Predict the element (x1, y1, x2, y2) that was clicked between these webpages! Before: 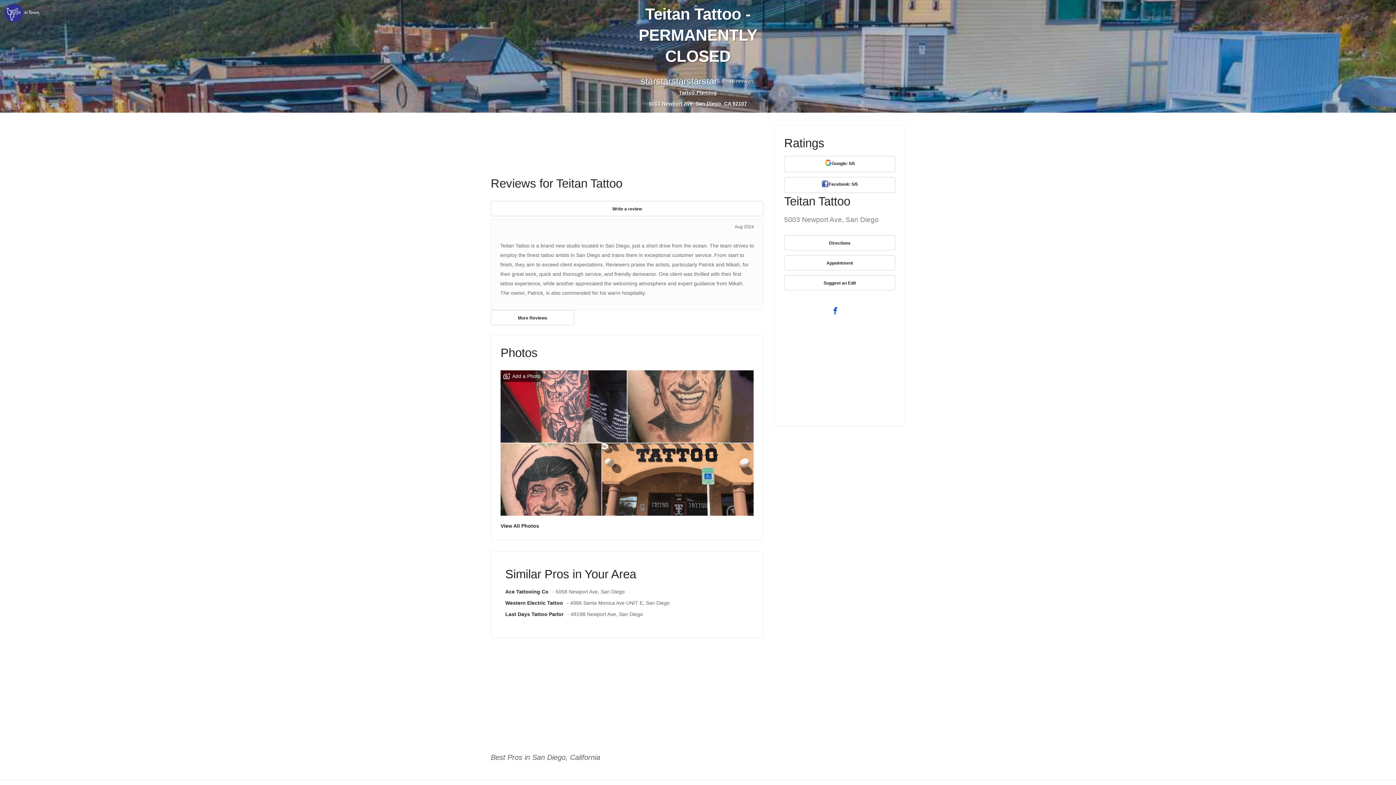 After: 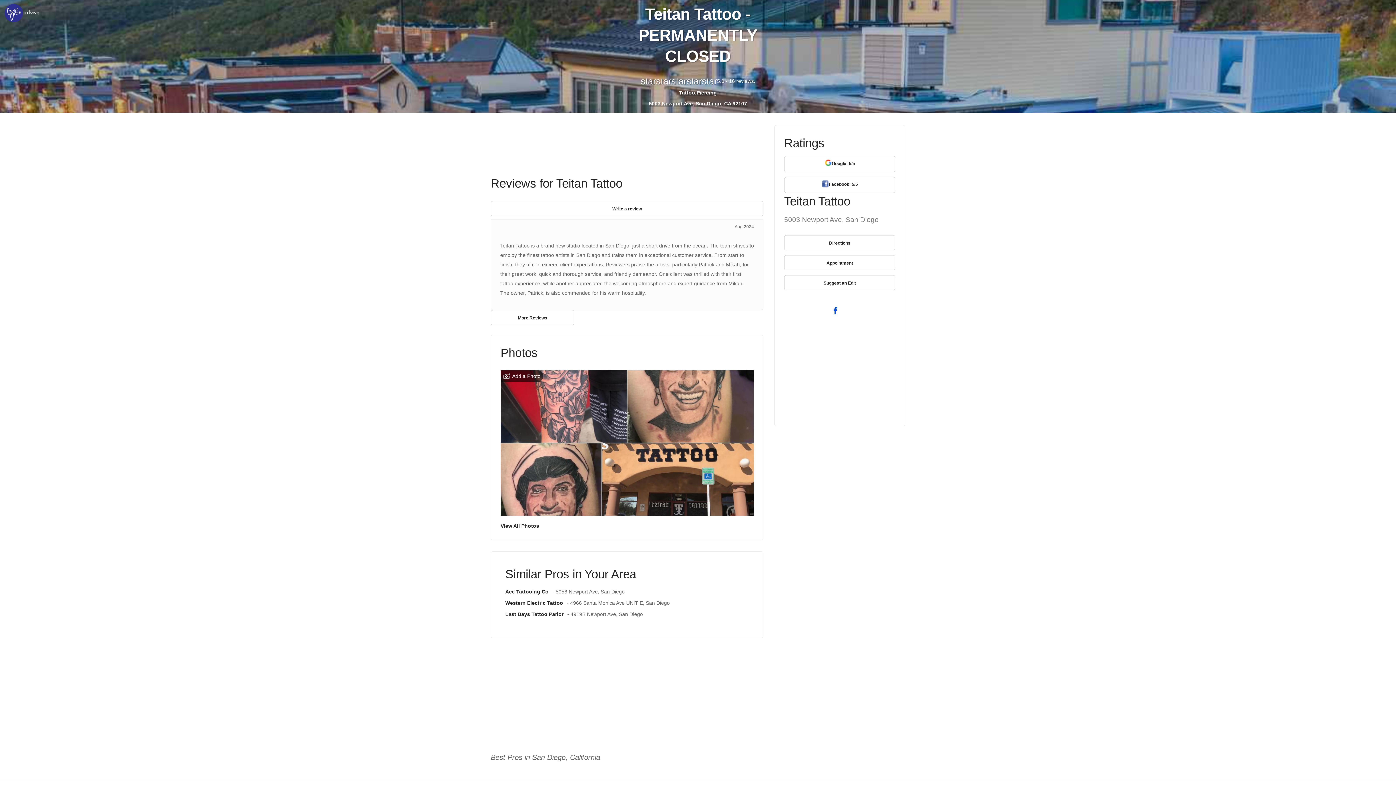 Action: bbox: (832, 307, 839, 316) label: link